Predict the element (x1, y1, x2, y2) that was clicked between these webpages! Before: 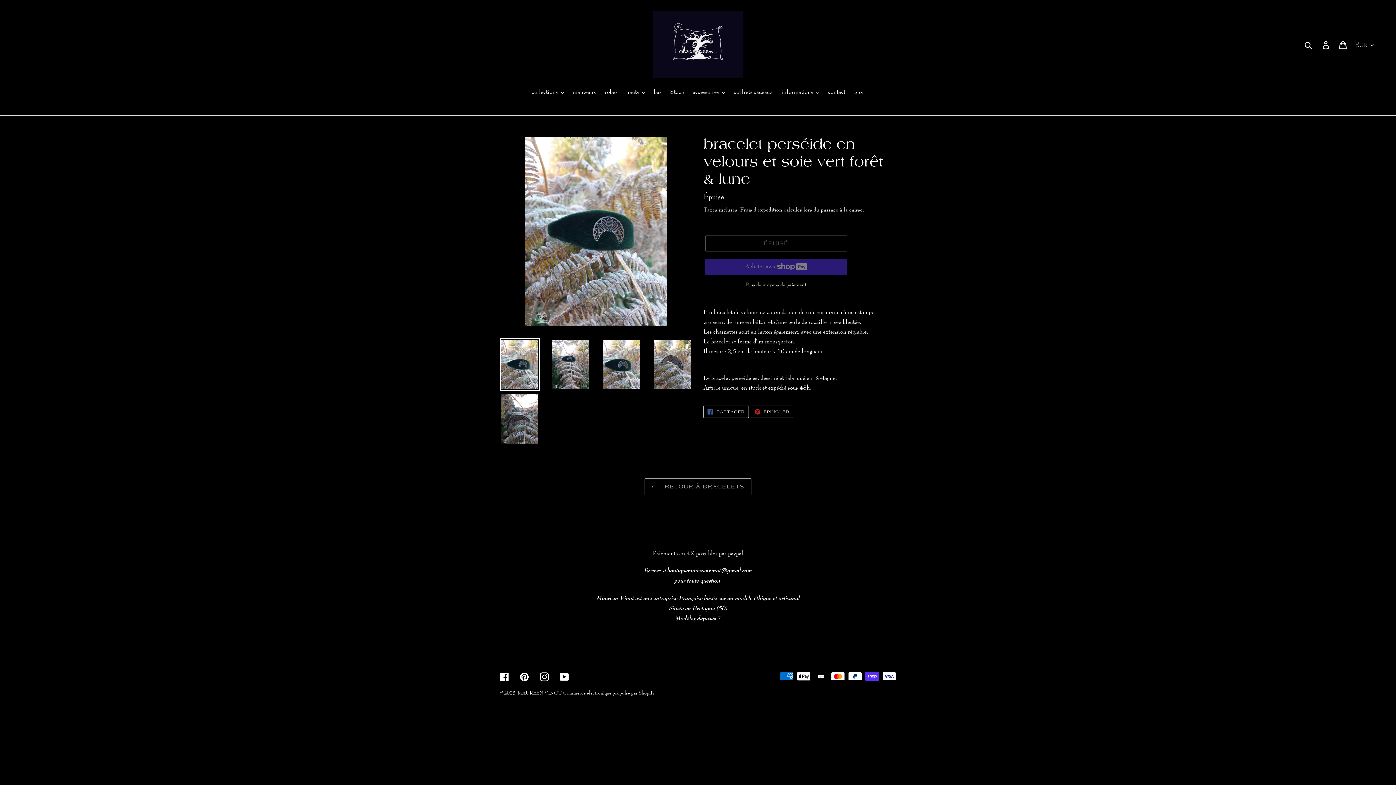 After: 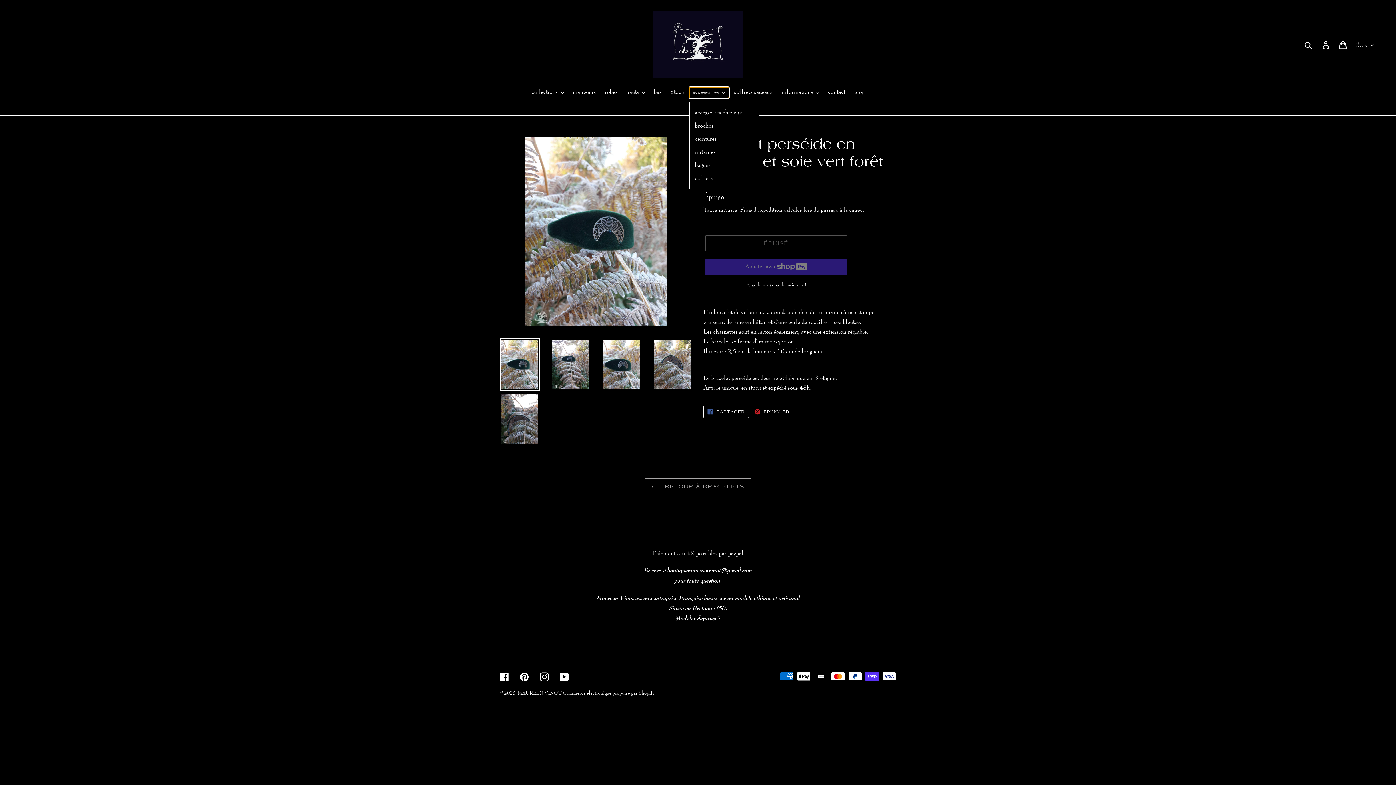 Action: label: accessoires bbox: (689, 87, 728, 98)